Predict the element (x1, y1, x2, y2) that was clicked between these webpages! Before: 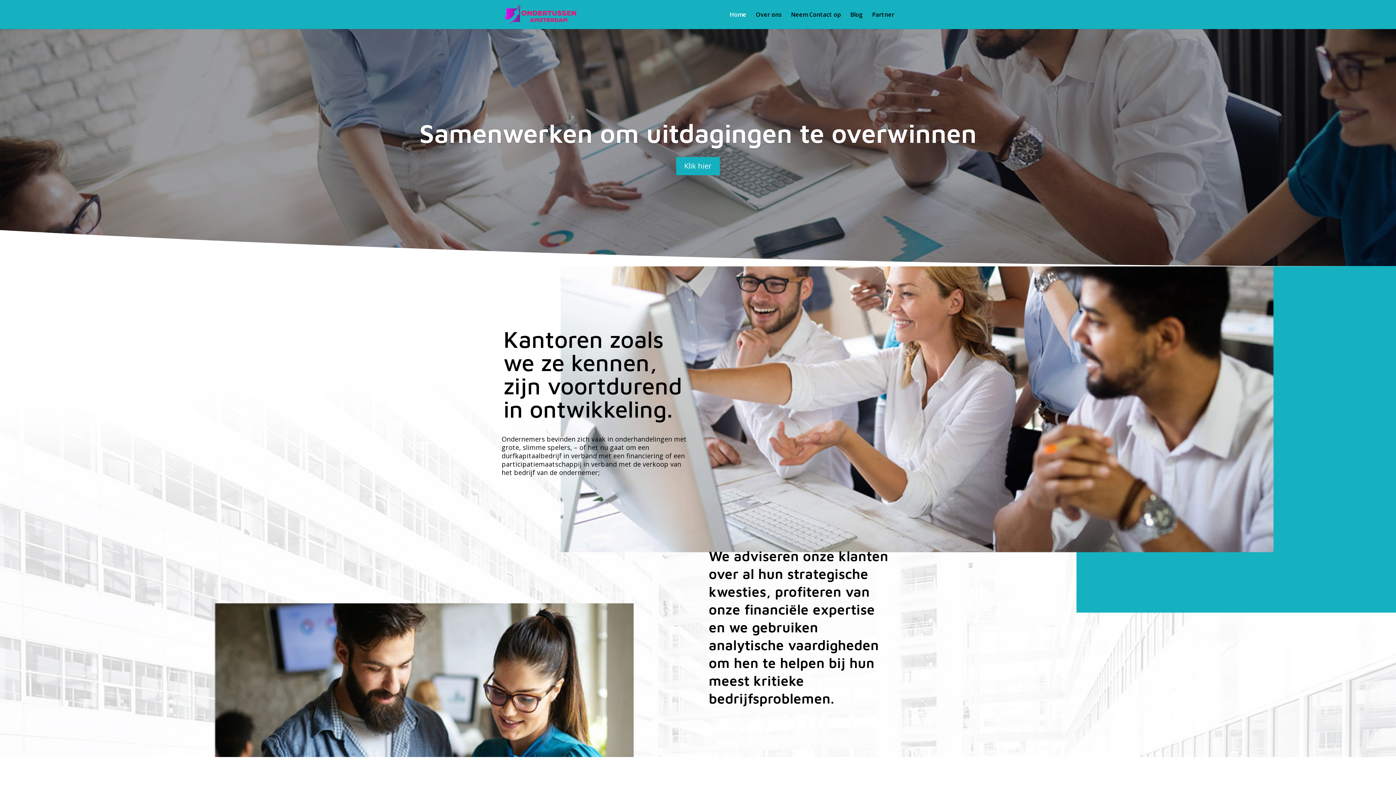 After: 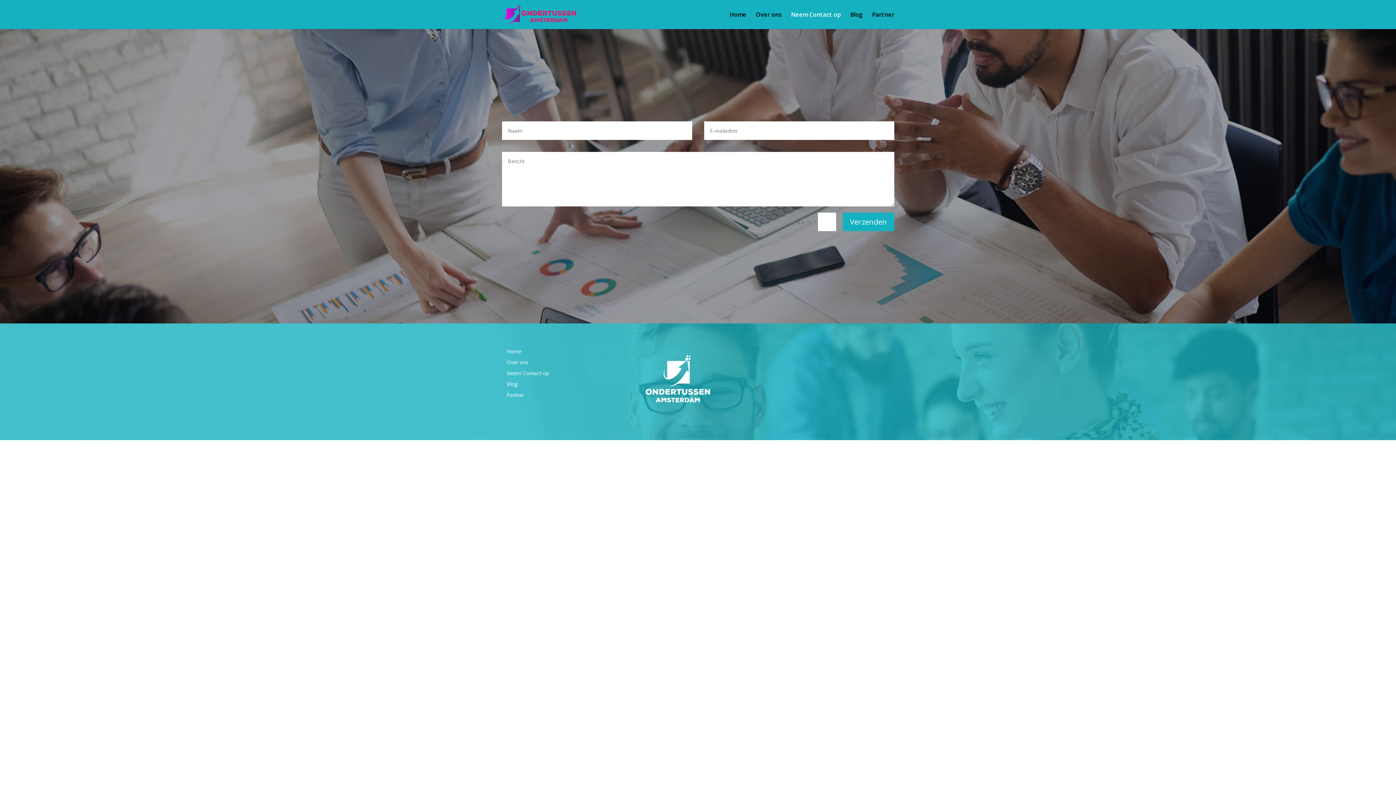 Action: bbox: (791, 12, 841, 29) label: Neem Contact op